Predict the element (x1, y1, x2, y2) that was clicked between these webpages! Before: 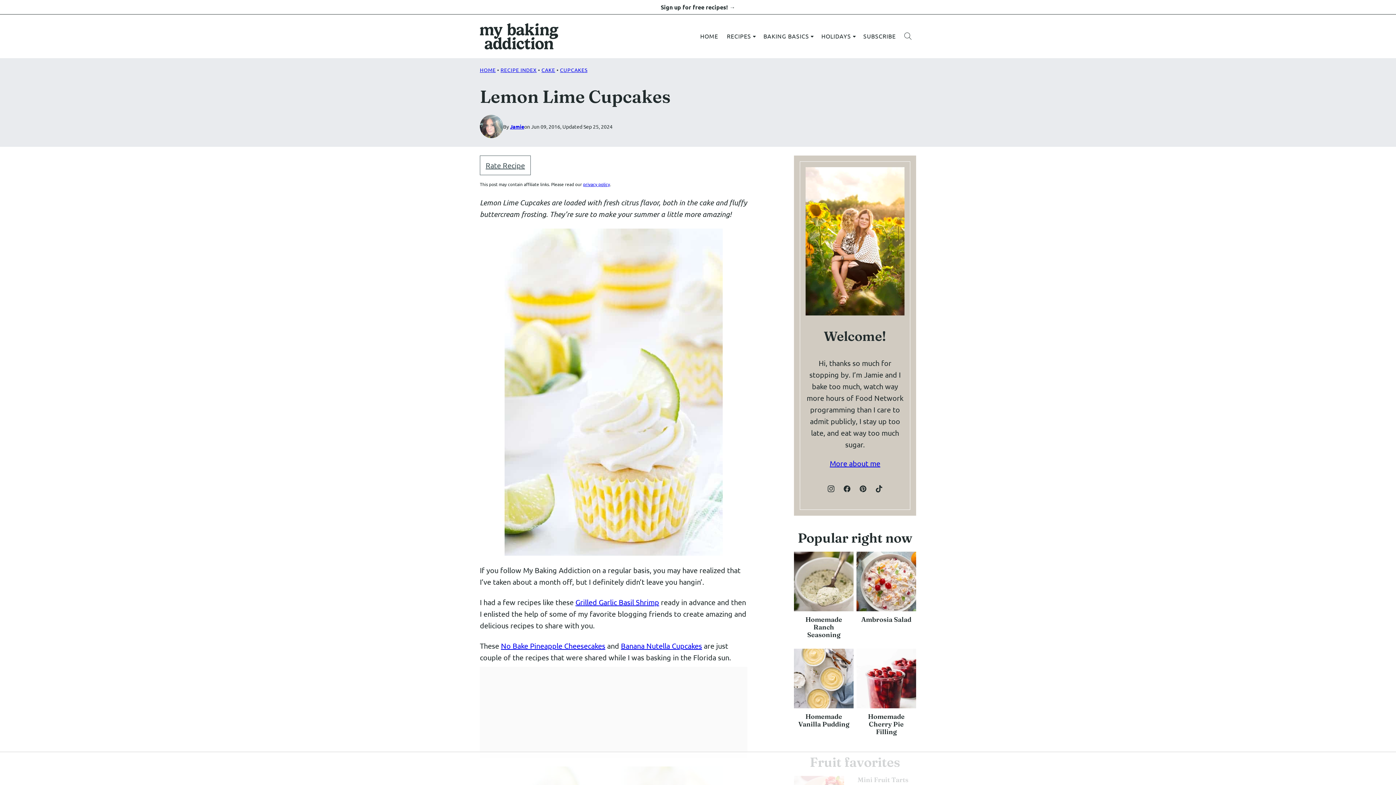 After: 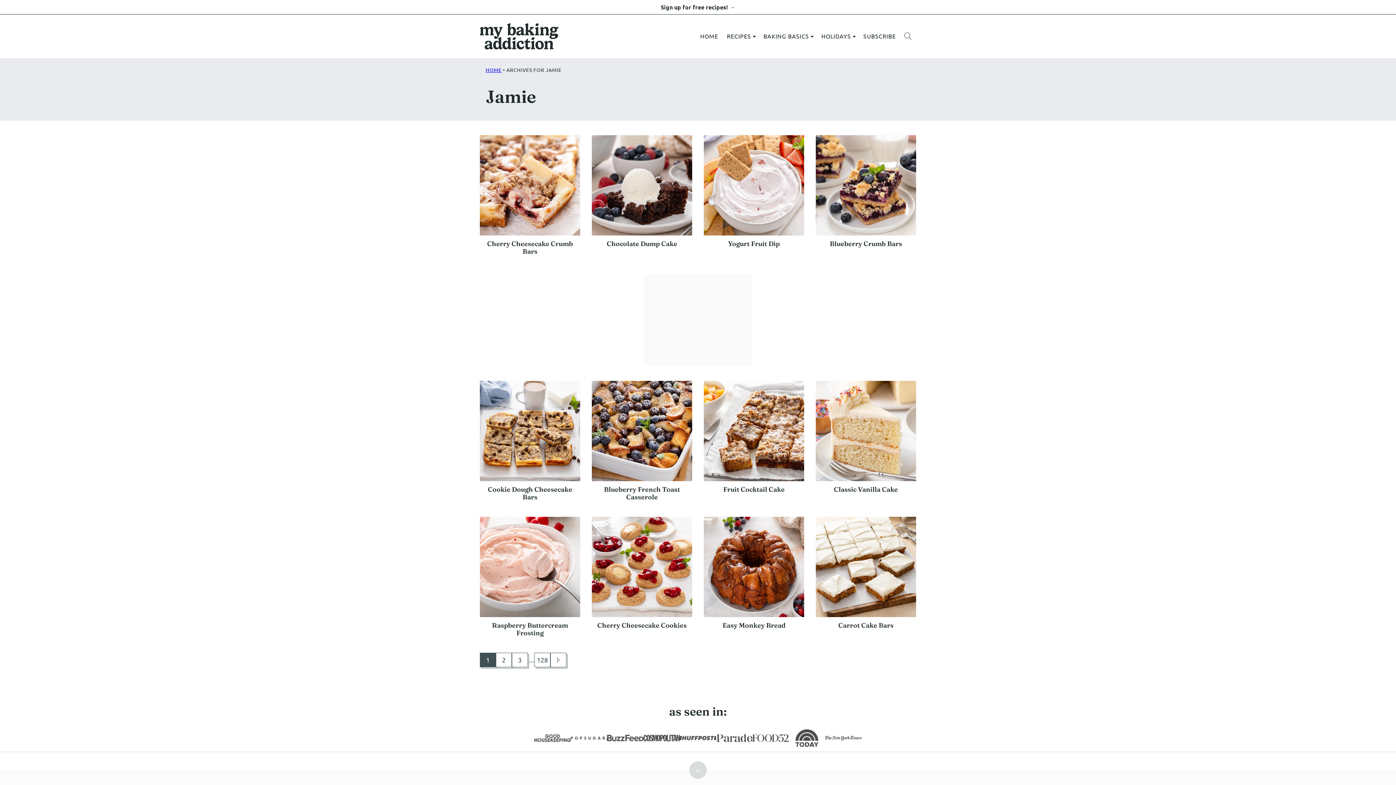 Action: bbox: (480, 114, 503, 138)